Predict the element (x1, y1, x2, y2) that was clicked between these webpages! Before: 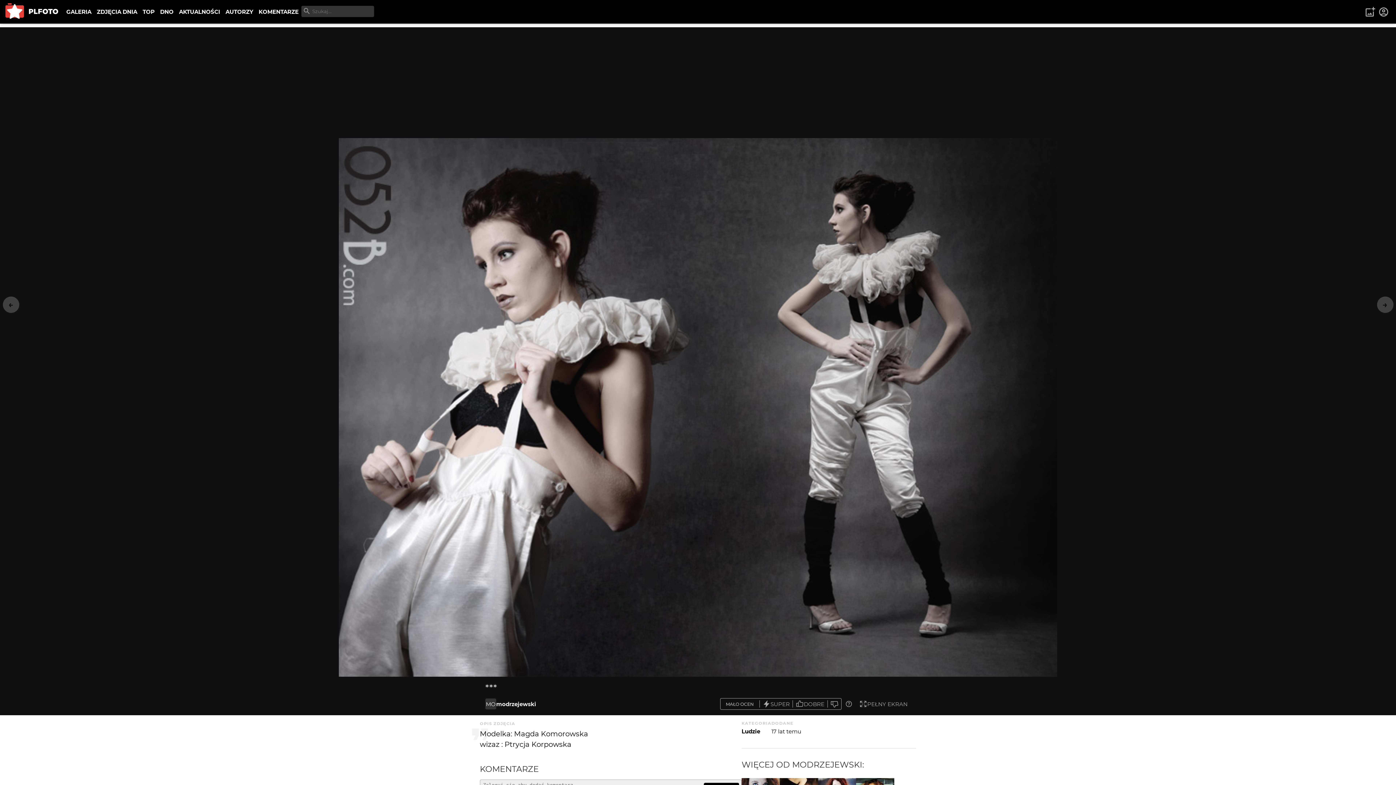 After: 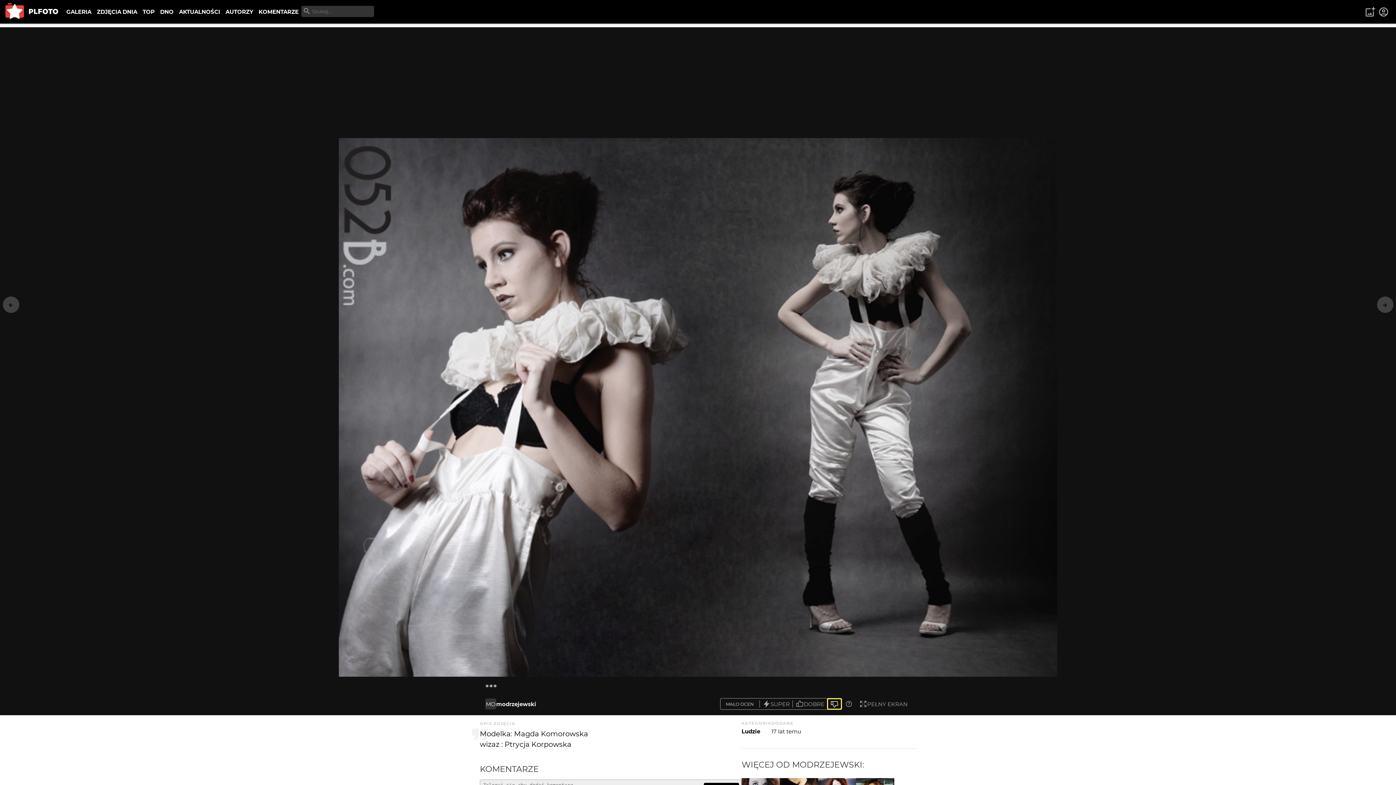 Action: bbox: (827, 698, 841, 709)